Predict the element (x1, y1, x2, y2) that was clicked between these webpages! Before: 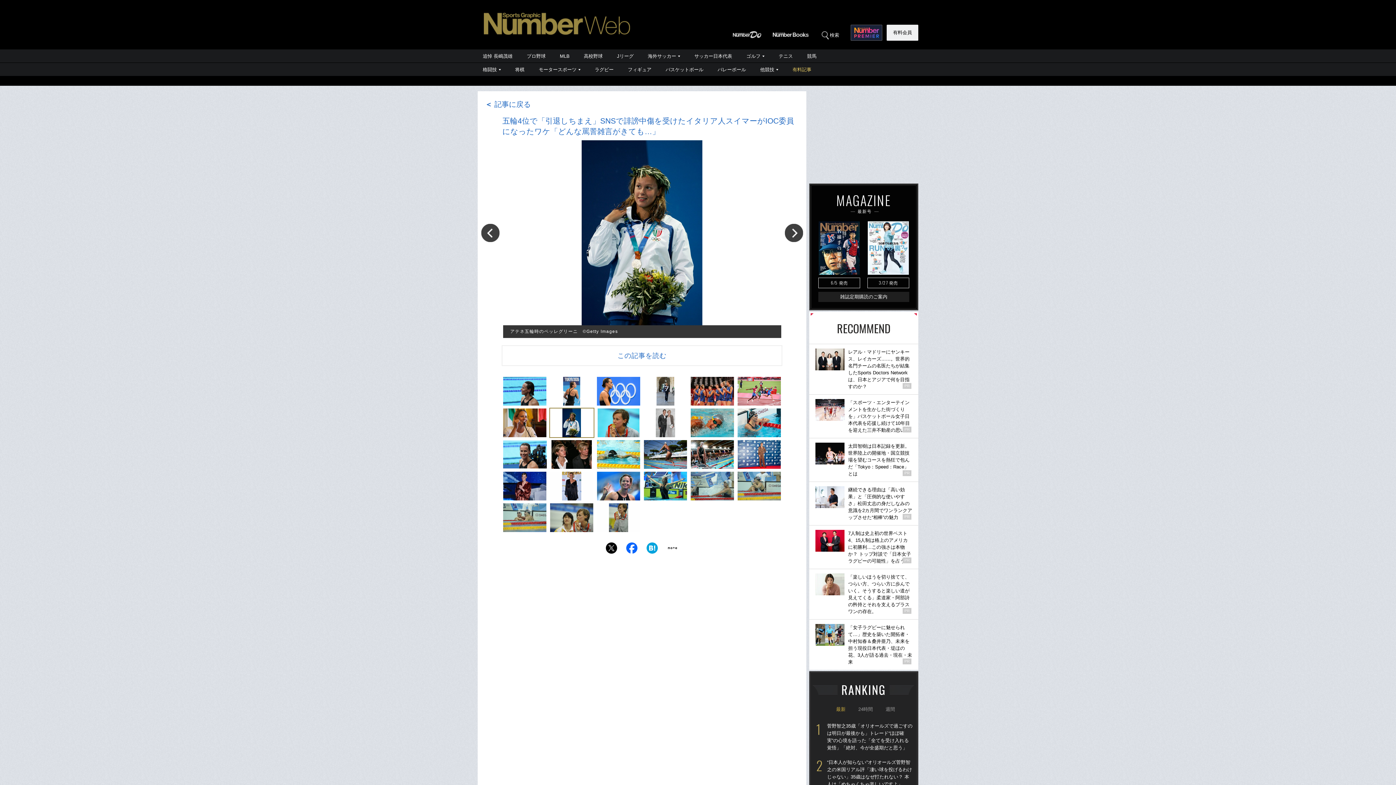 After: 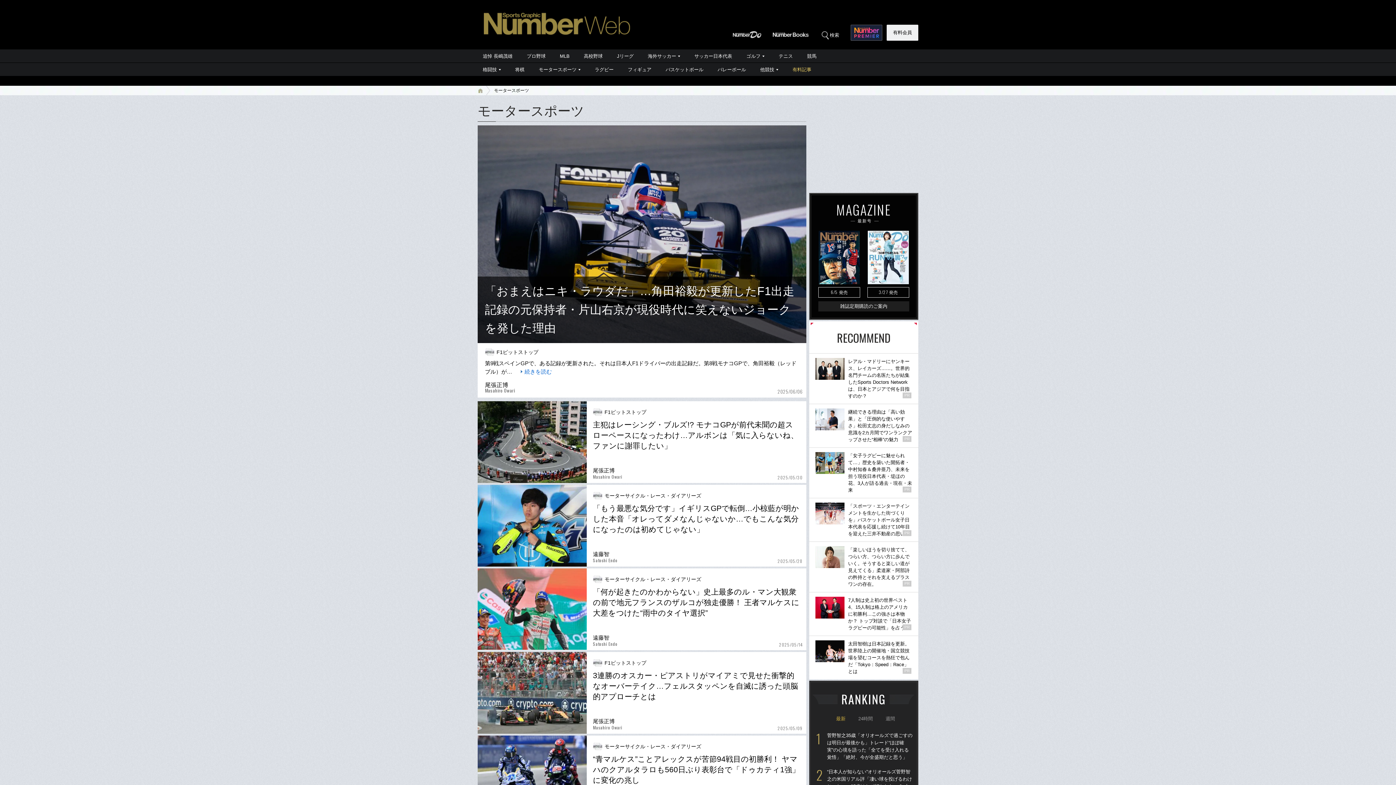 Action: label: モータースポーツ bbox: (532, 62, 587, 76)